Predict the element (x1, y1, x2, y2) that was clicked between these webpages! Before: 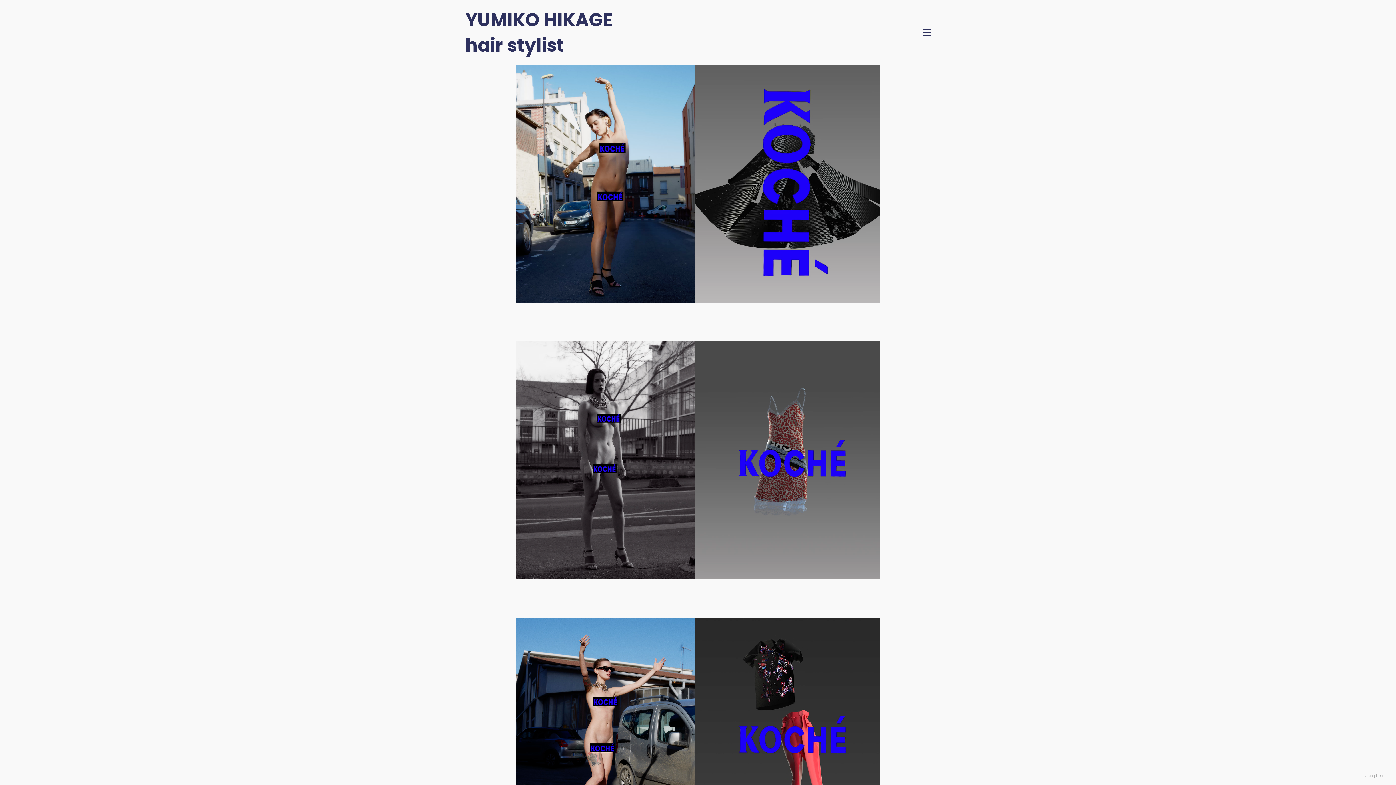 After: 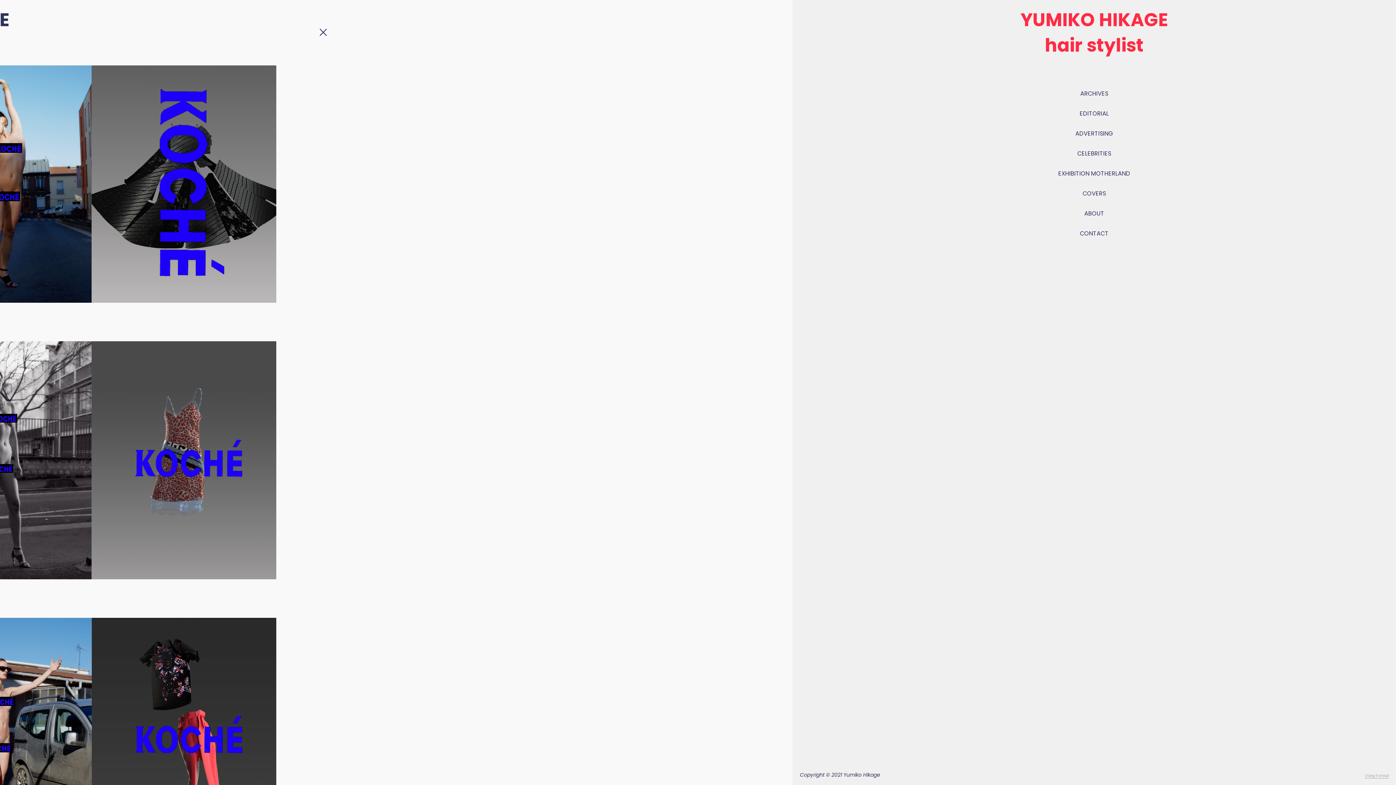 Action: bbox: (923, 29, 930, 36)